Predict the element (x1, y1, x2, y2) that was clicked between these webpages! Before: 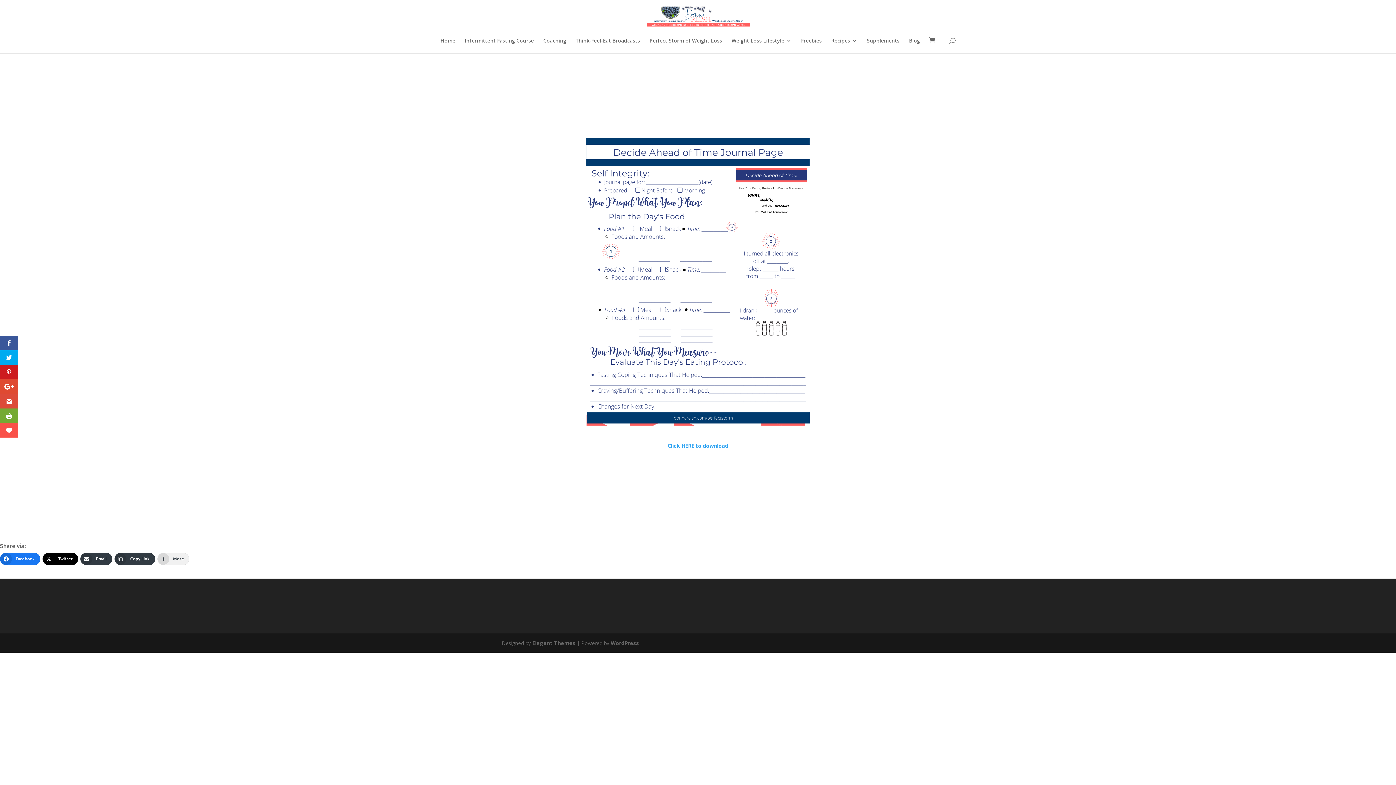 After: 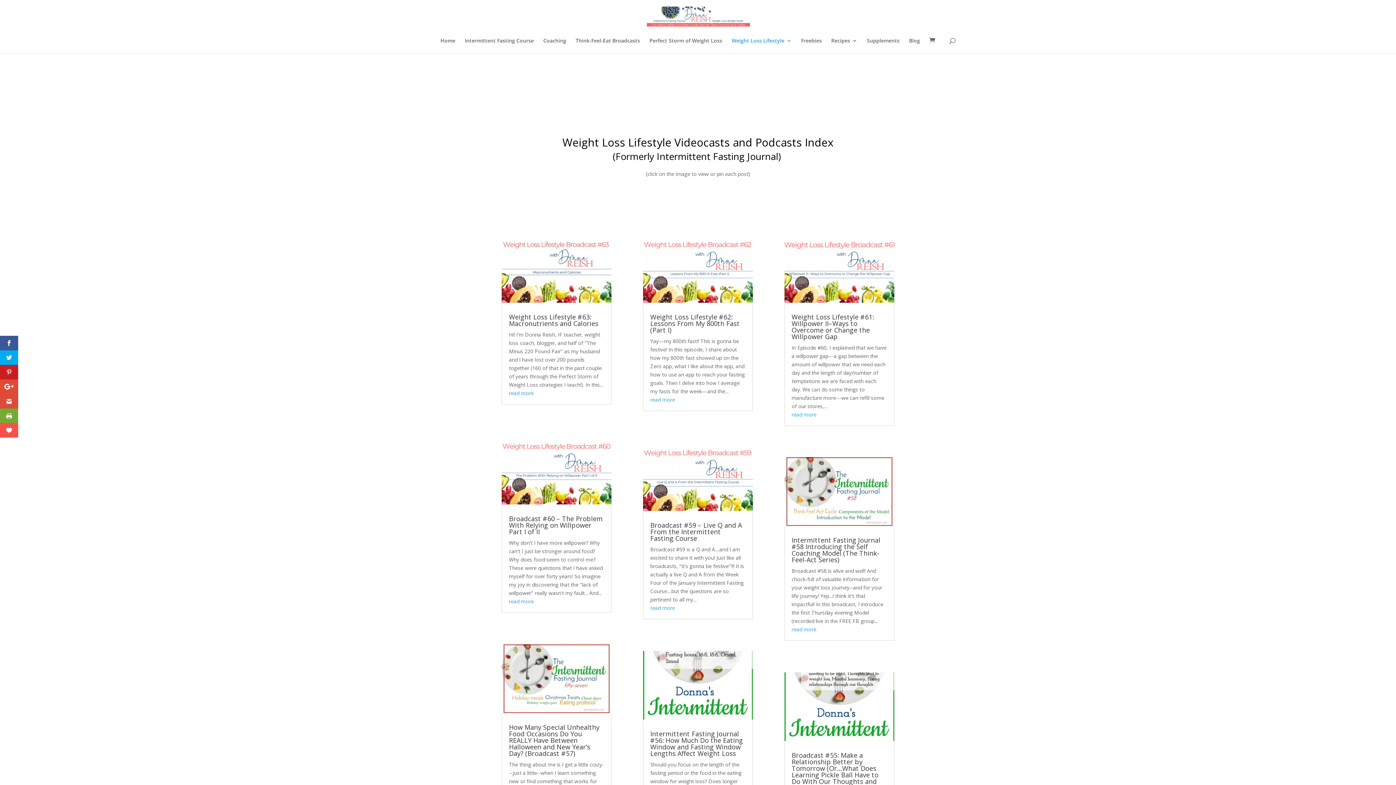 Action: label: Weight Loss Lifestyle bbox: (731, 38, 791, 53)